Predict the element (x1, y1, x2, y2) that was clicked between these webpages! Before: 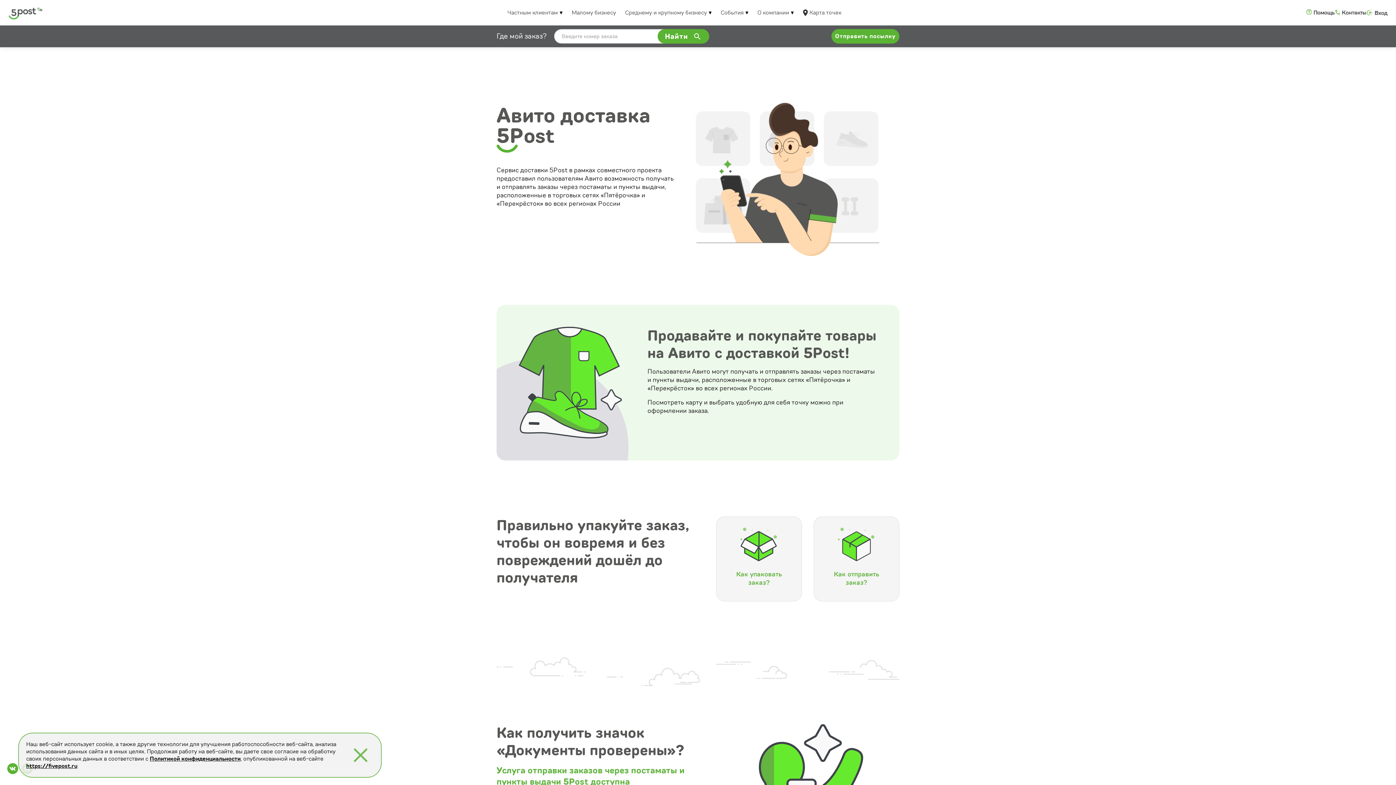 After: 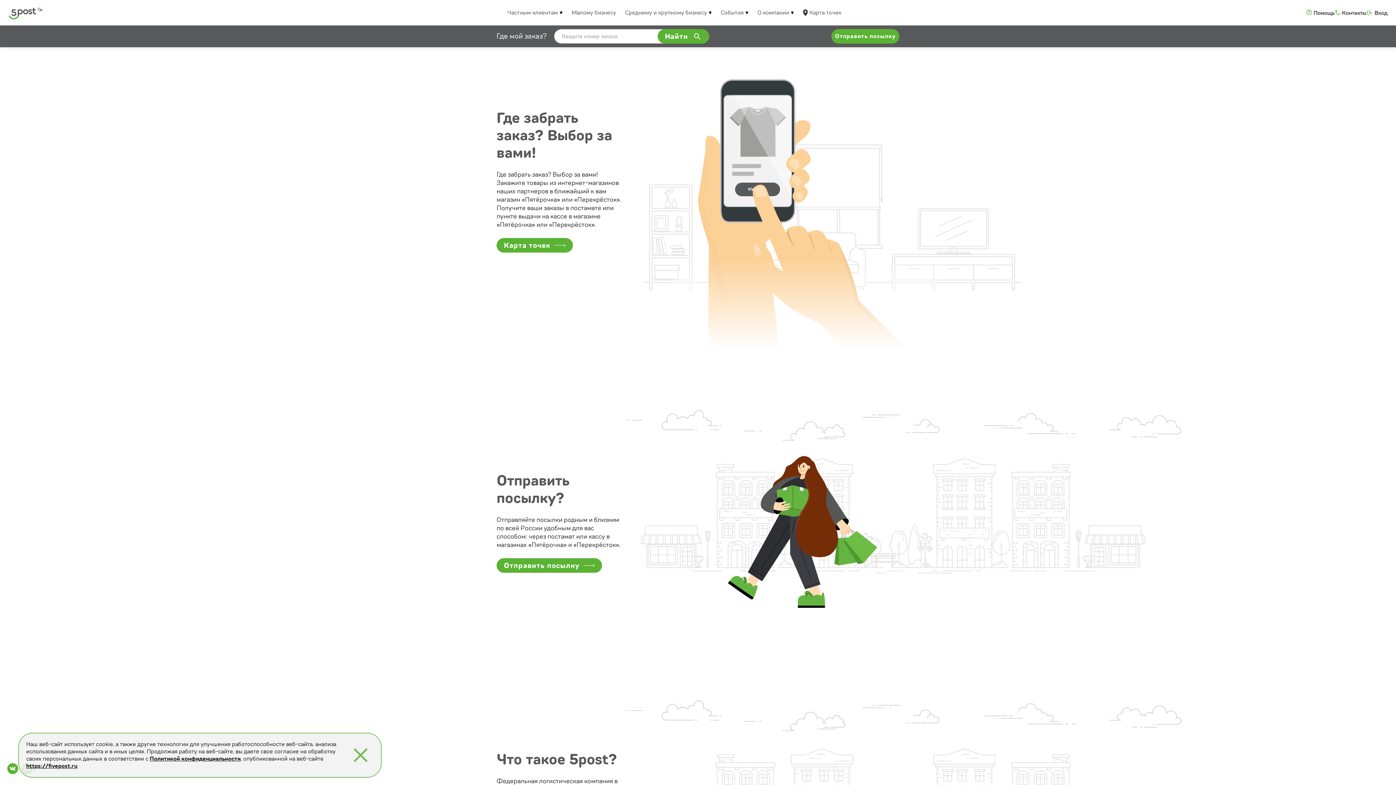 Action: label: https://fivepost.ru bbox: (26, 762, 77, 769)